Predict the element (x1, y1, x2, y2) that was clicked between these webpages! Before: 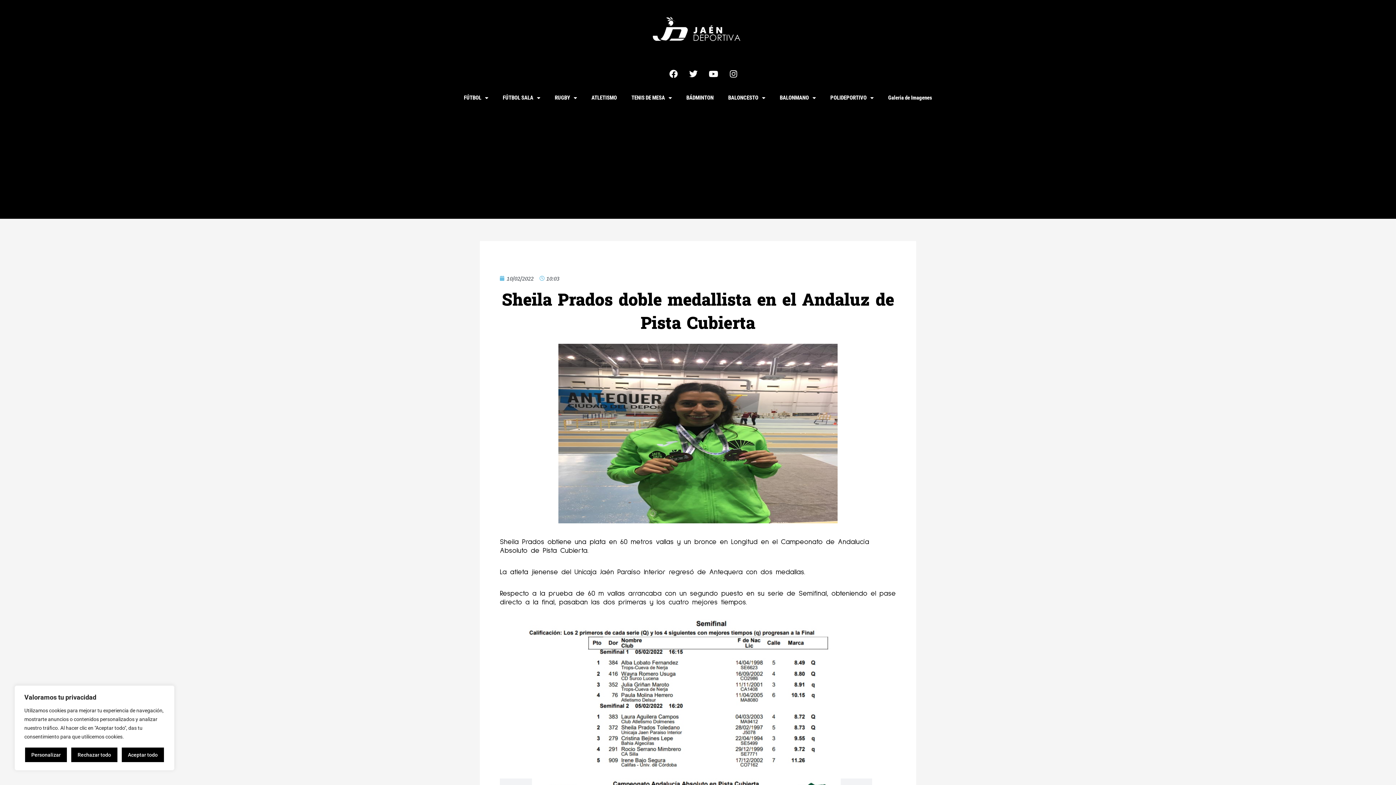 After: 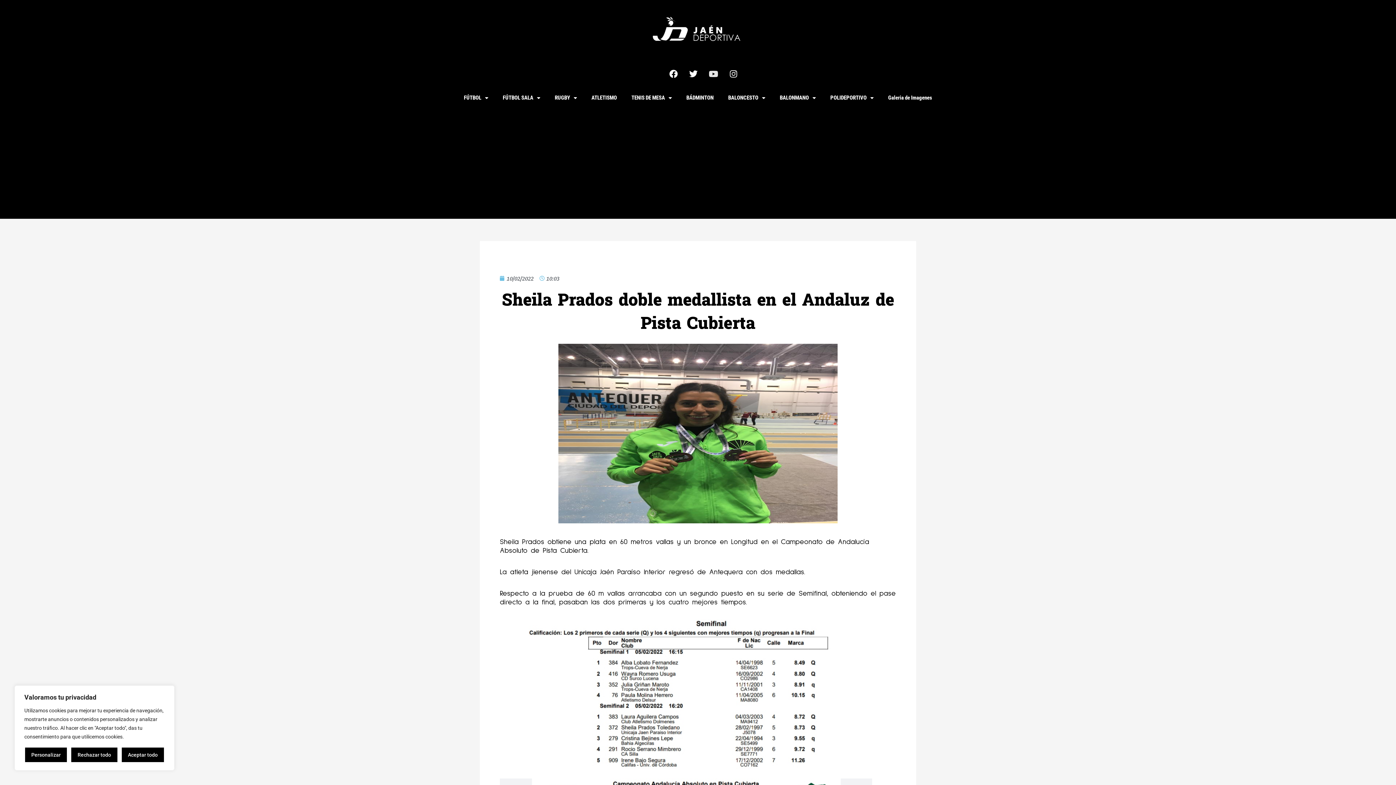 Action: label: Youtube bbox: (705, 65, 722, 82)